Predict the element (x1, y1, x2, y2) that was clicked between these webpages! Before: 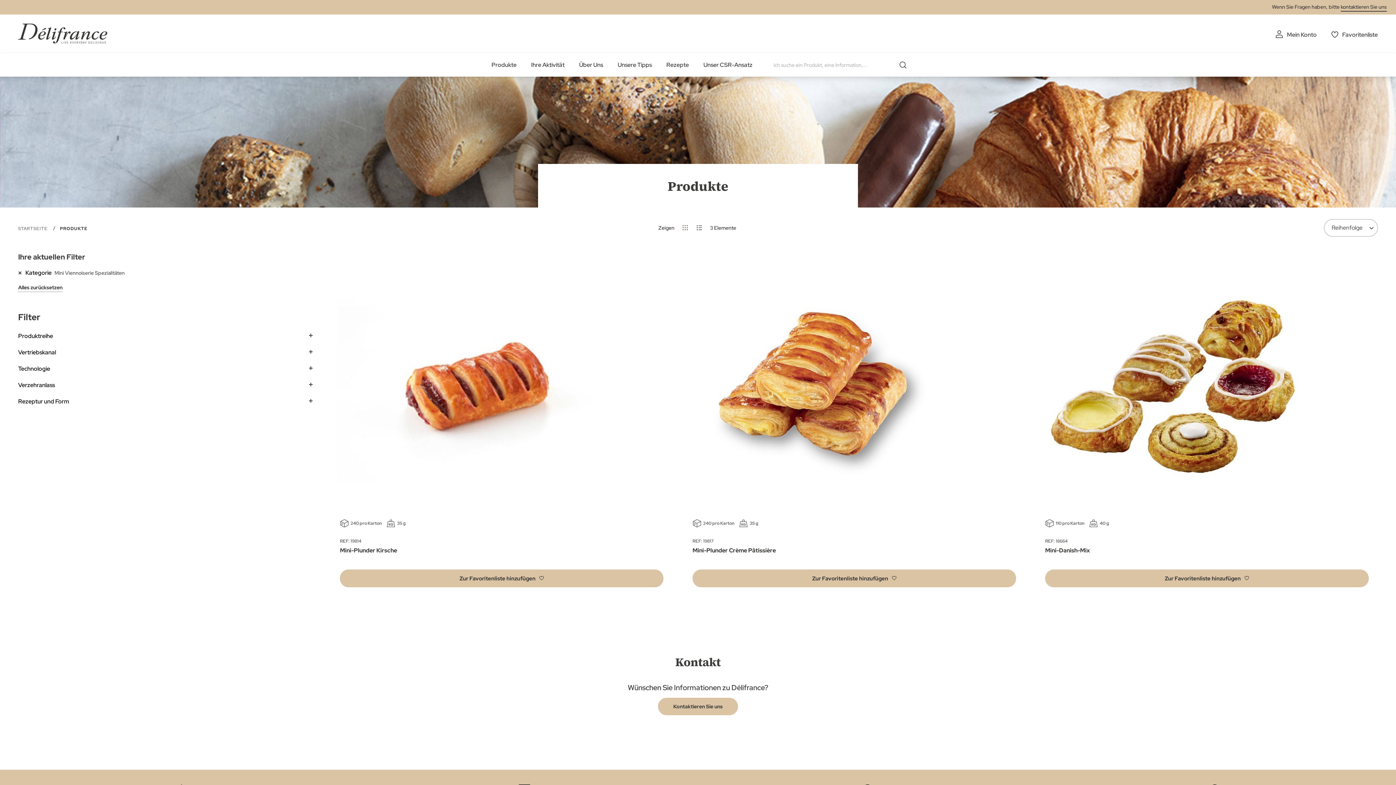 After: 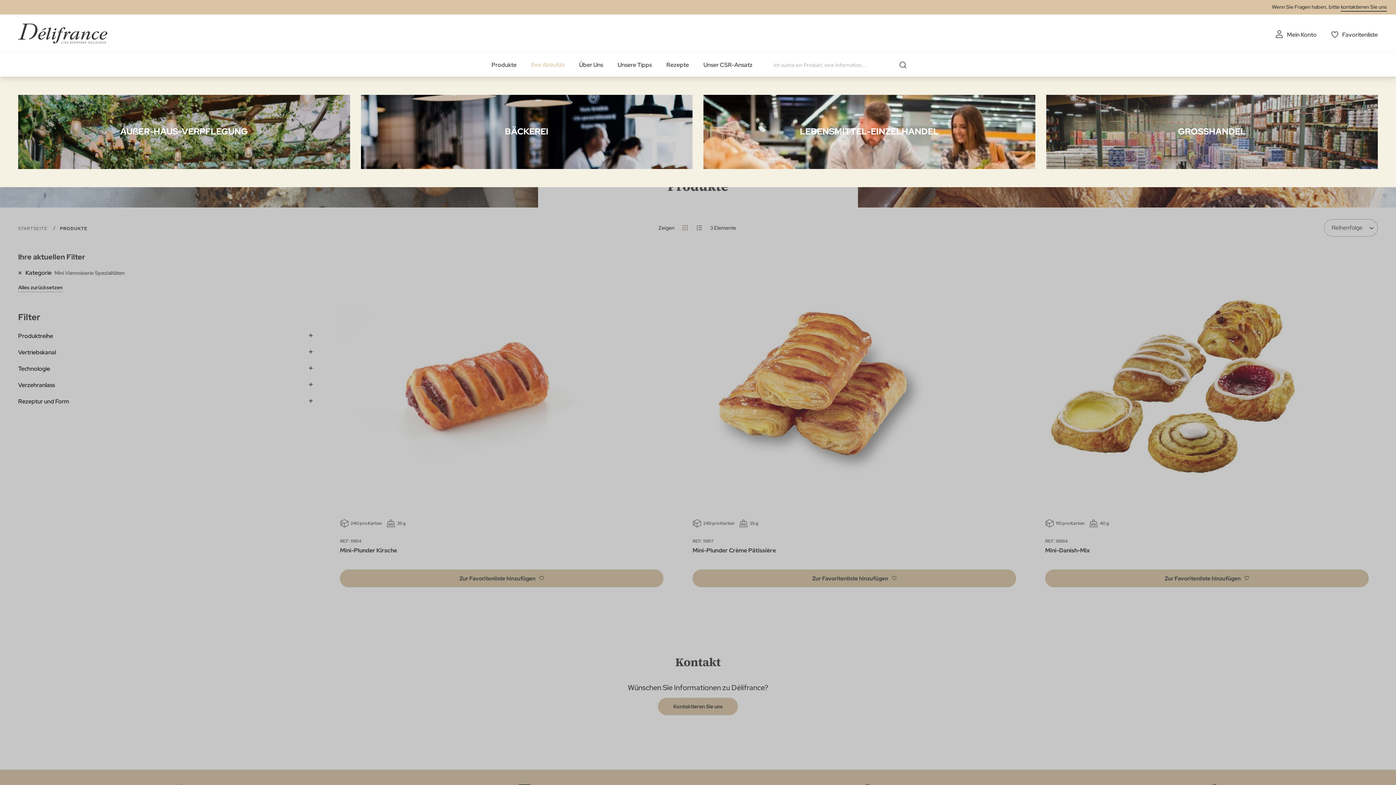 Action: label: Ihre Aktivität bbox: (531, 53, 564, 76)